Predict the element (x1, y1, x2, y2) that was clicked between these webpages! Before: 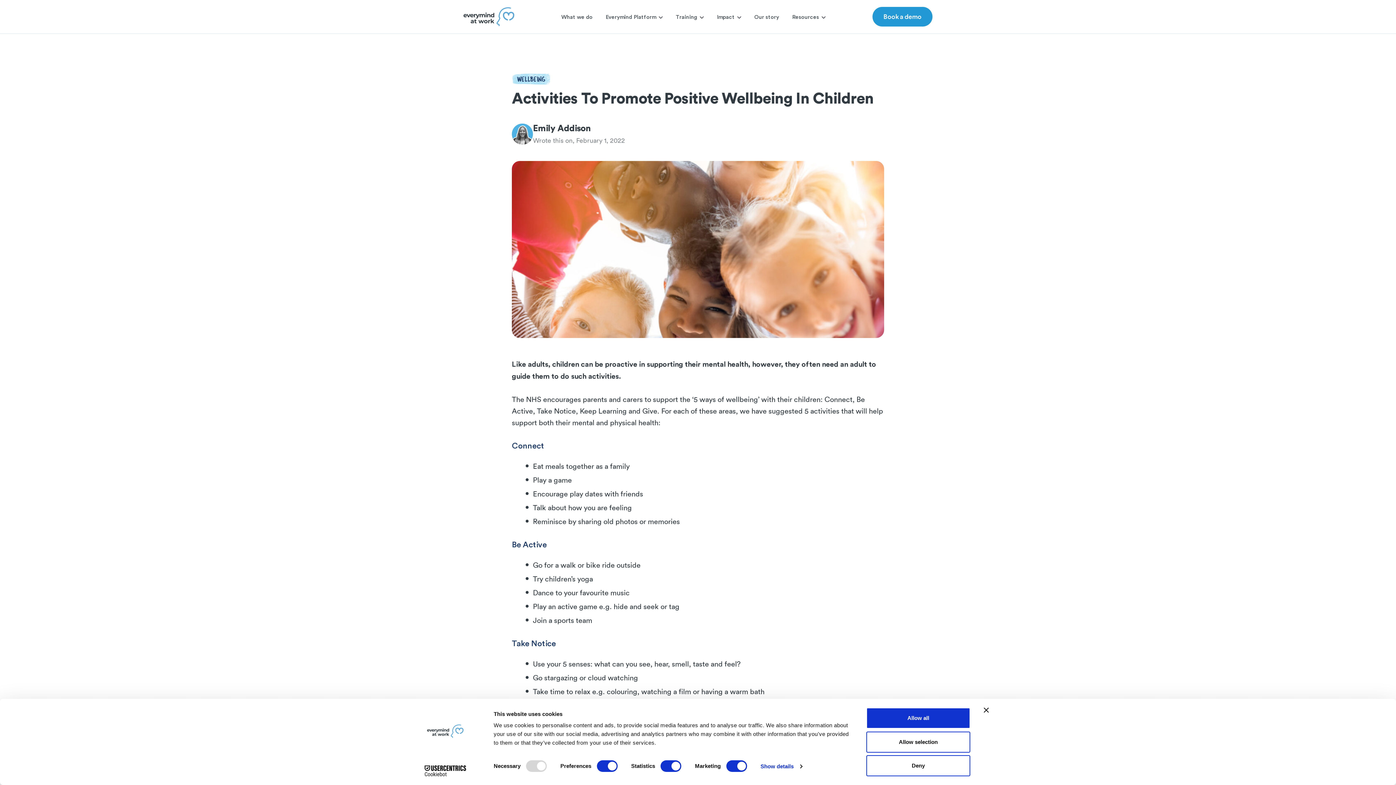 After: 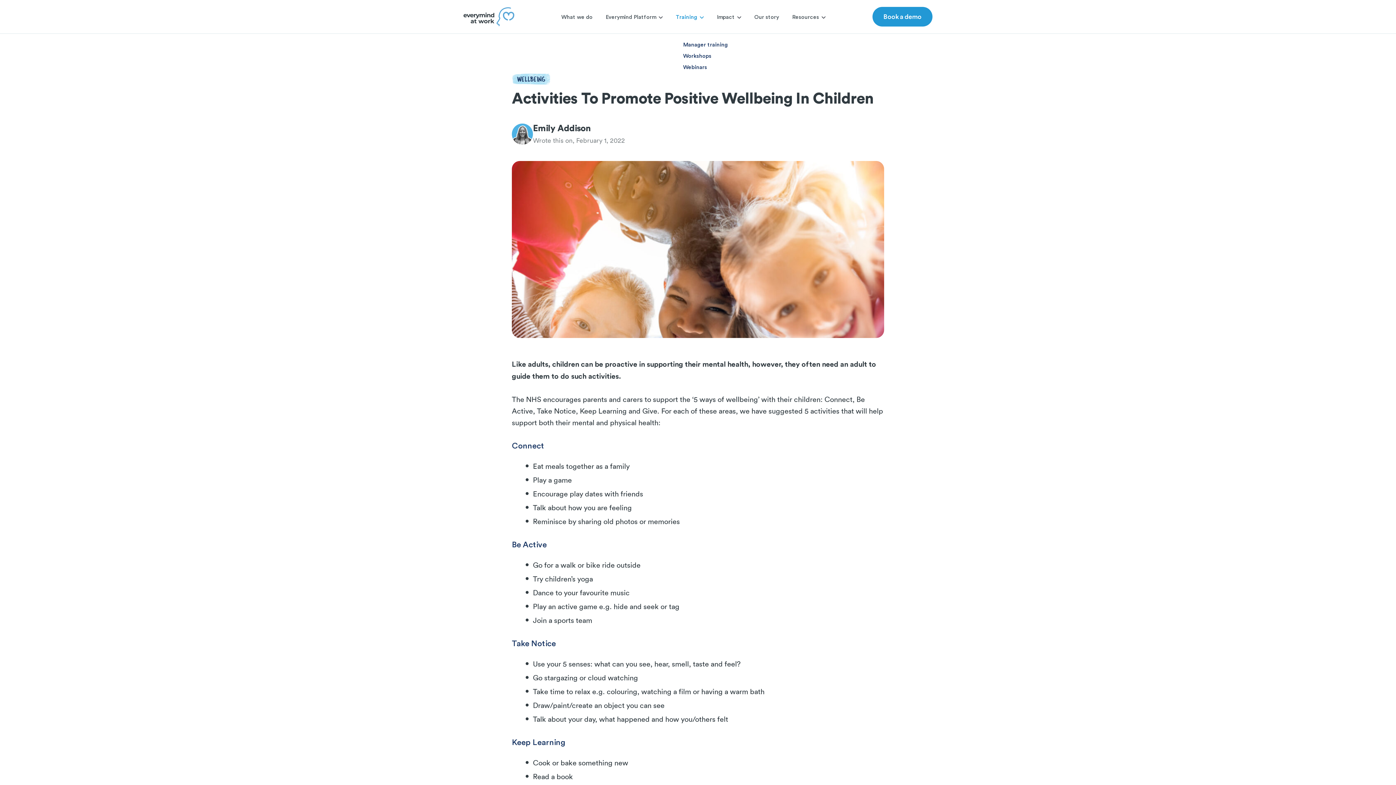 Action: bbox: (675, 13, 697, 20) label: Training